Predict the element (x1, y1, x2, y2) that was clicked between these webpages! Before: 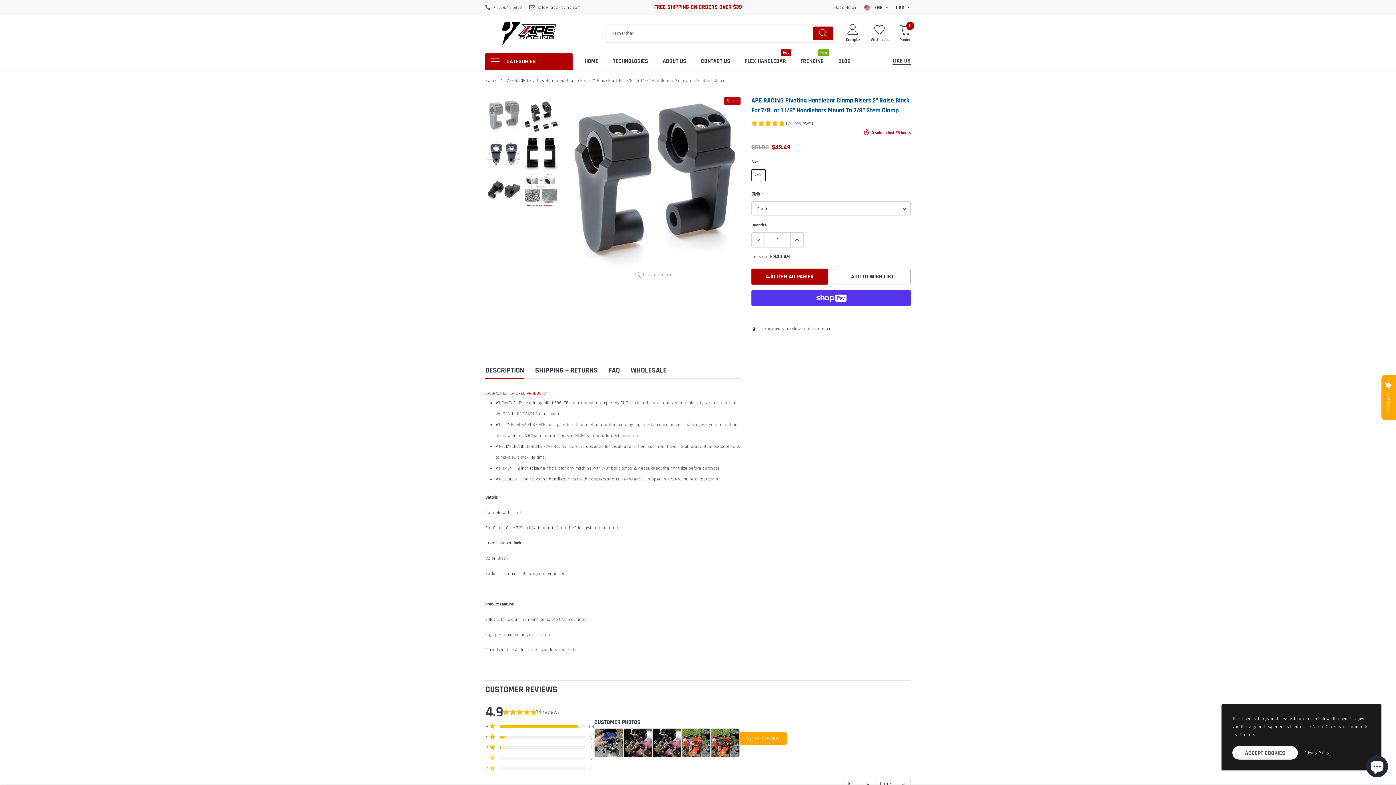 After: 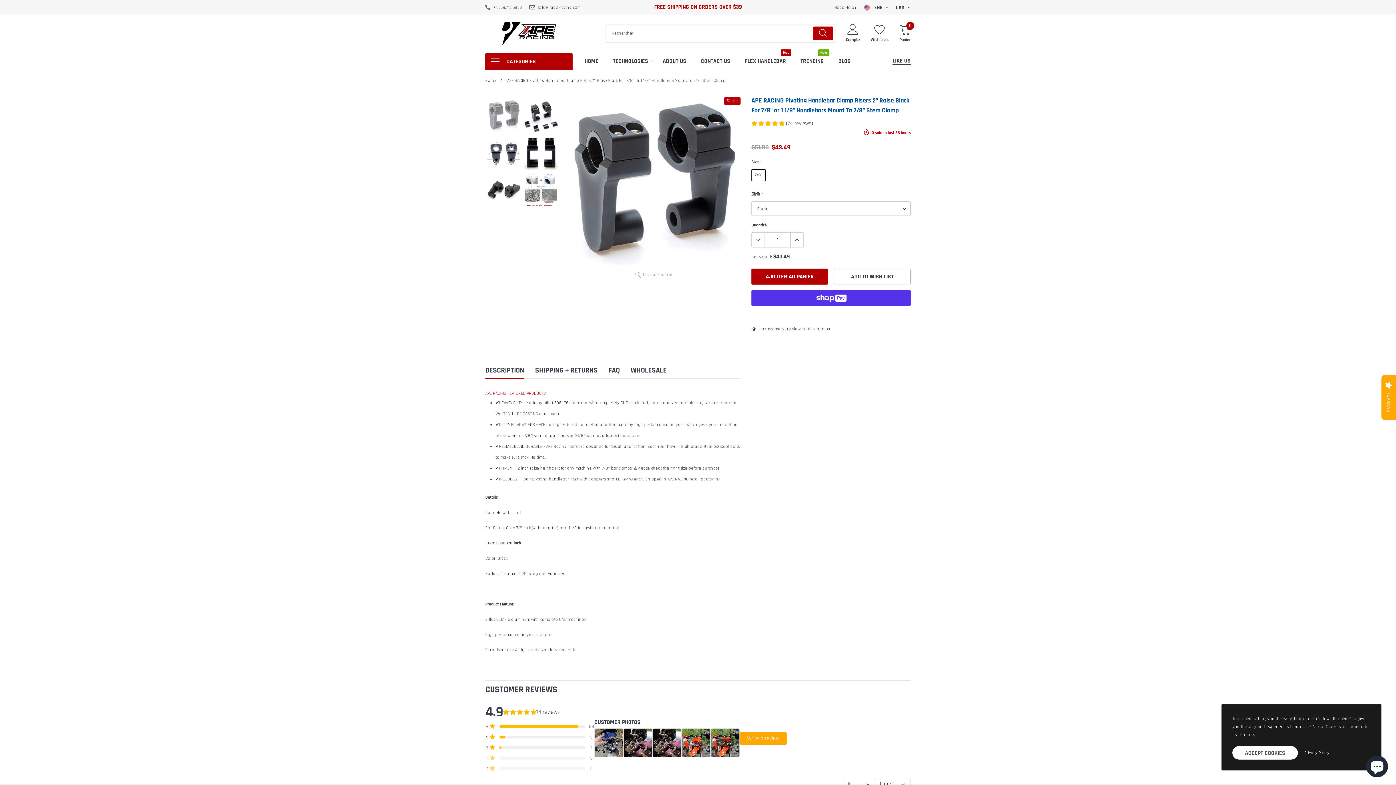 Action: bbox: (752, 232, 765, 247)